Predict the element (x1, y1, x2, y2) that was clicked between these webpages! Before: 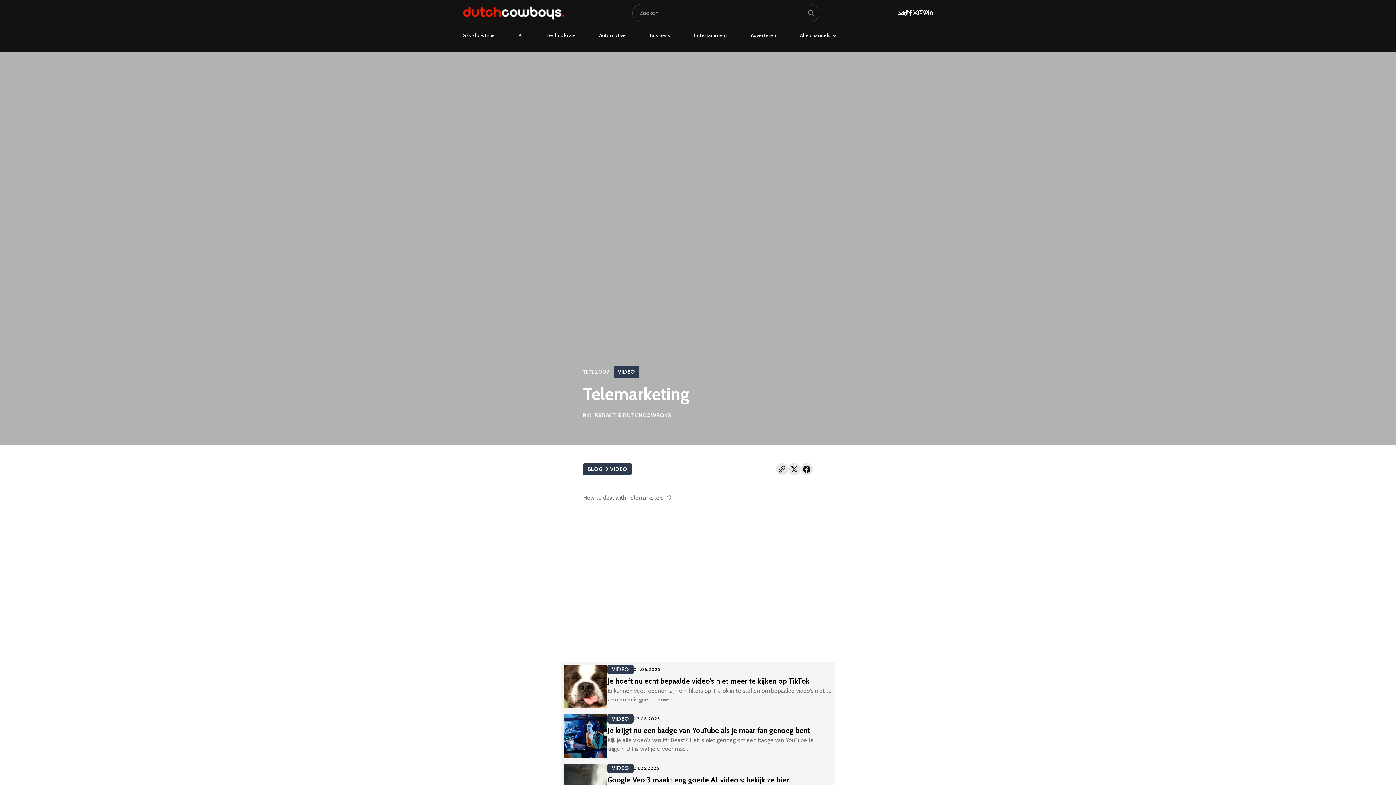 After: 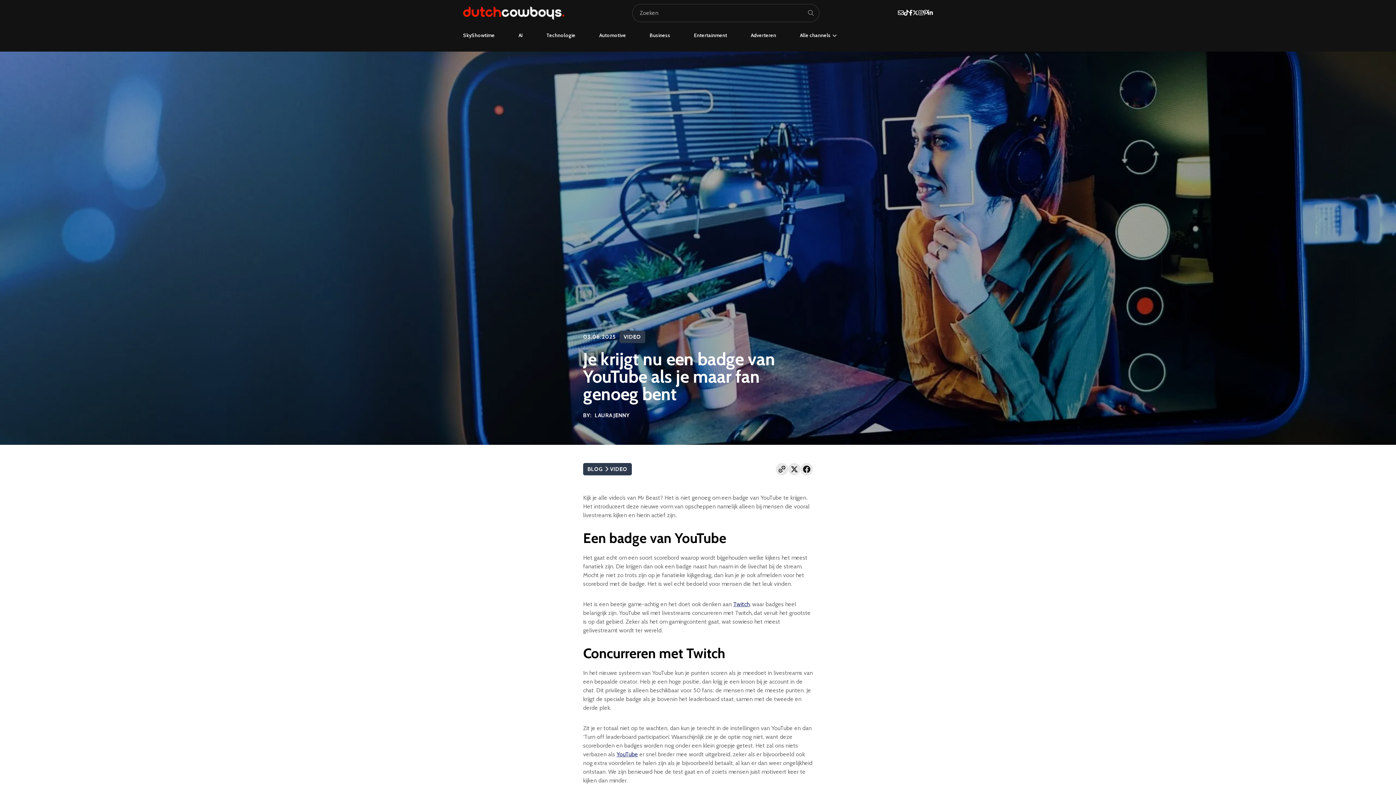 Action: bbox: (561, 711, 835, 761) label: VIDEO
03.06.2025
Je krijgt nu een badge van YouTube als je maar fan genoeg bent

Kijk je alle video's van Mr Beast? Het is niet genoeg om een badge van YouTube te krijgen. Dit is wat je ervoor moet...